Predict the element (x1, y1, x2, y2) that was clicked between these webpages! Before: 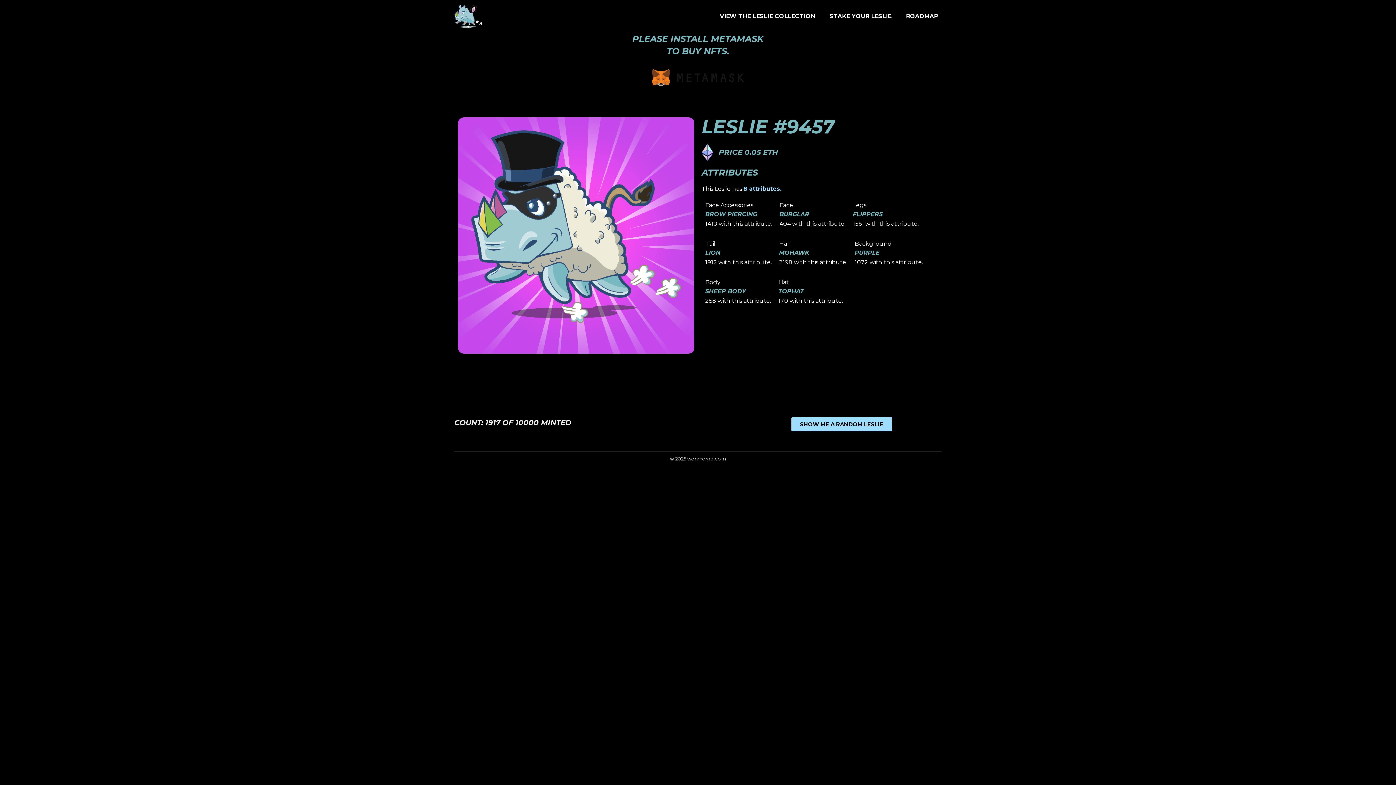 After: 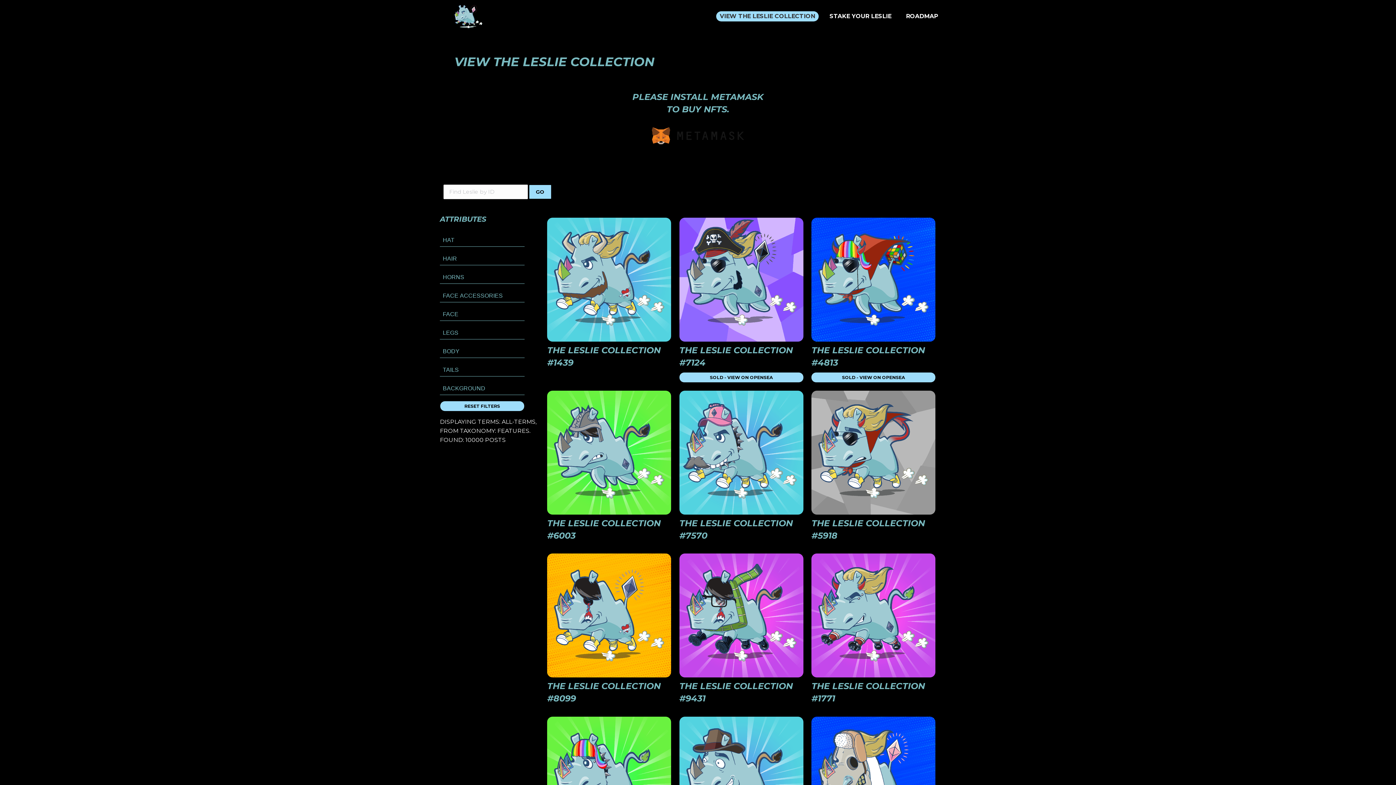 Action: bbox: (716, 11, 818, 21) label: VIEW THE LESLIE COLLECTION